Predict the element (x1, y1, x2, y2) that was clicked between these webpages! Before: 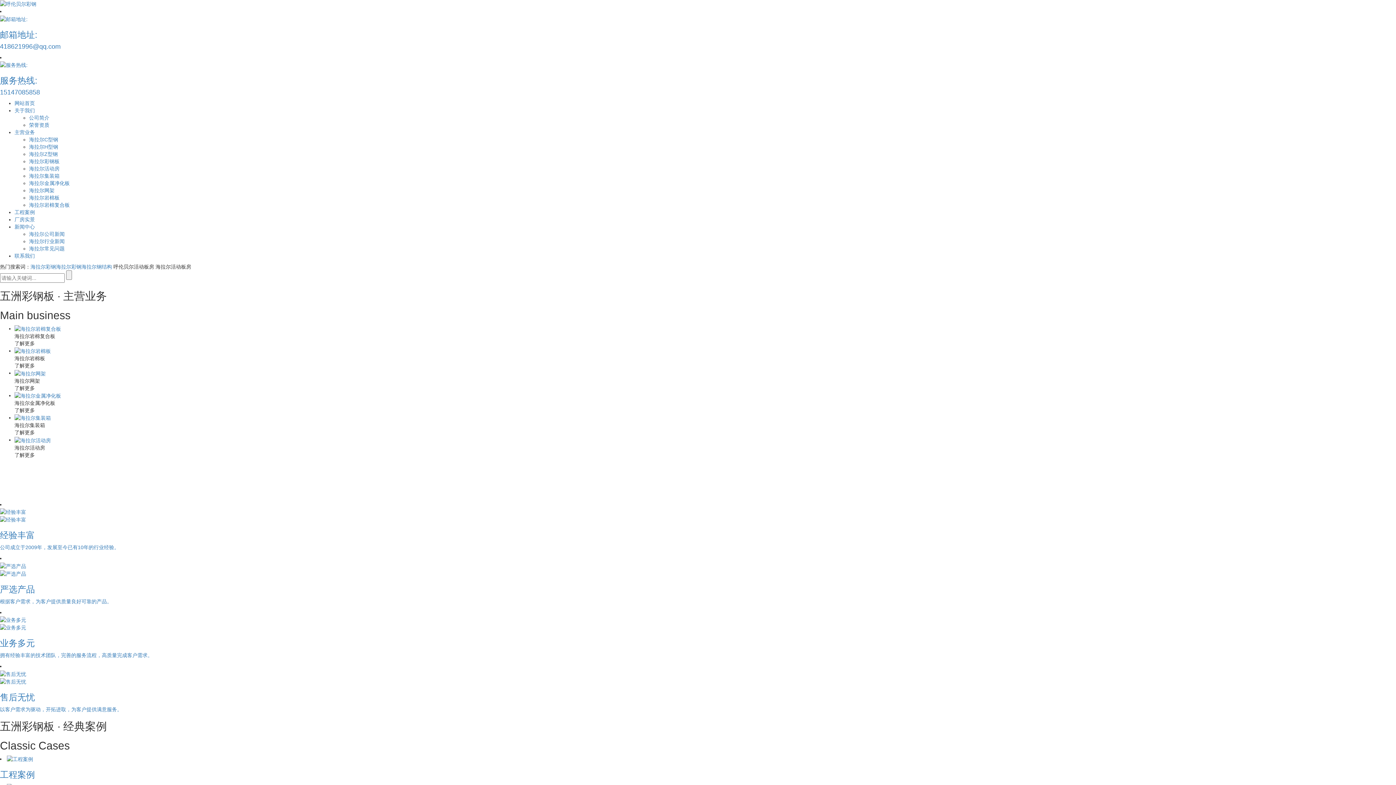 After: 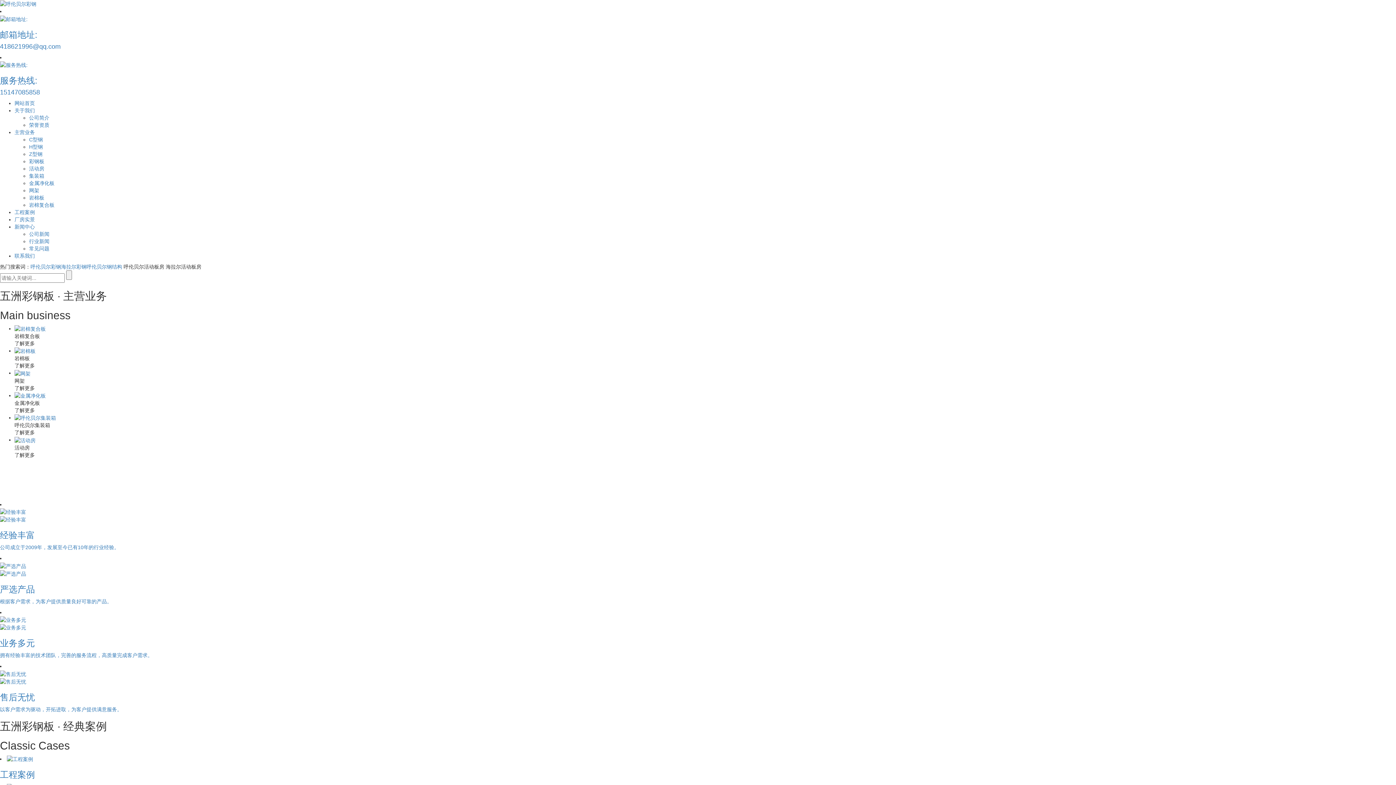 Action: bbox: (0, 0, 36, 6)